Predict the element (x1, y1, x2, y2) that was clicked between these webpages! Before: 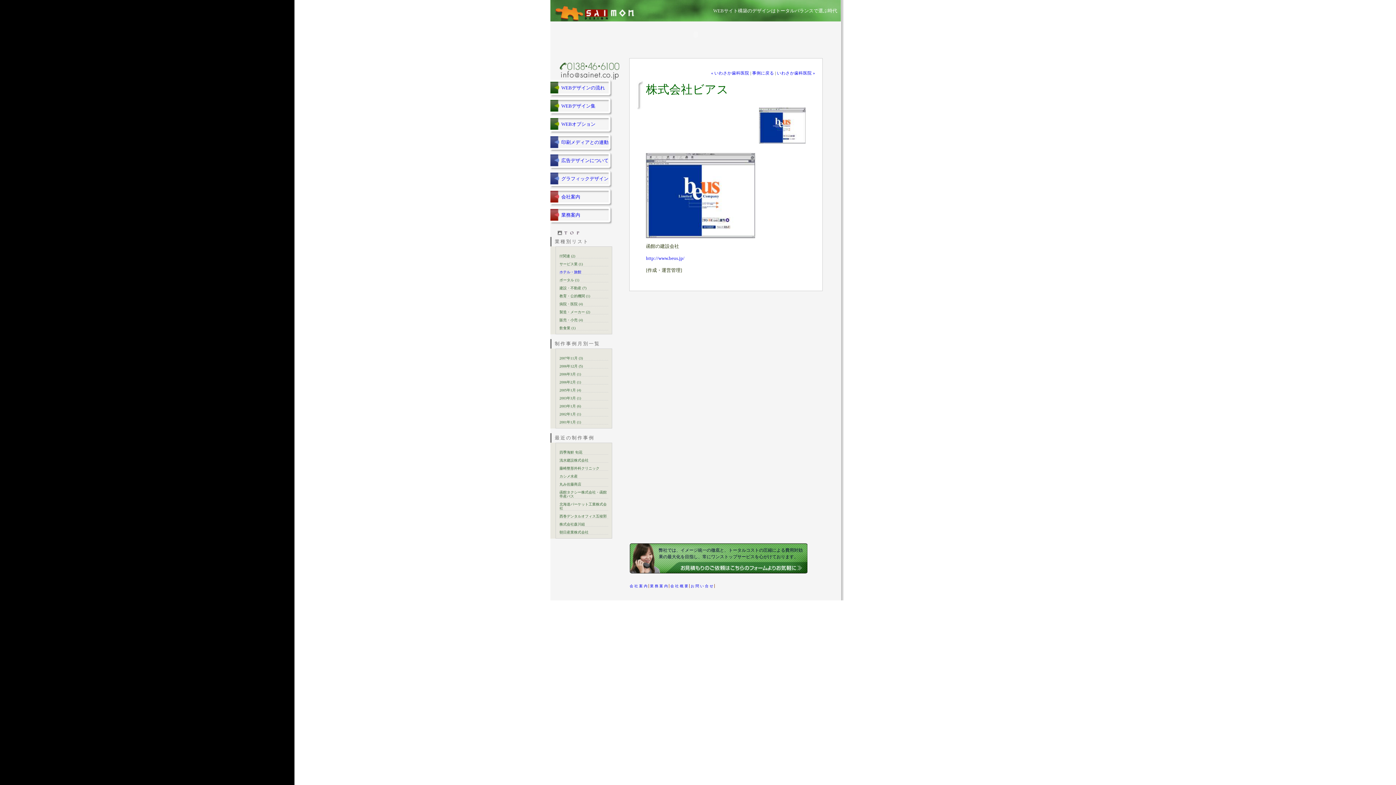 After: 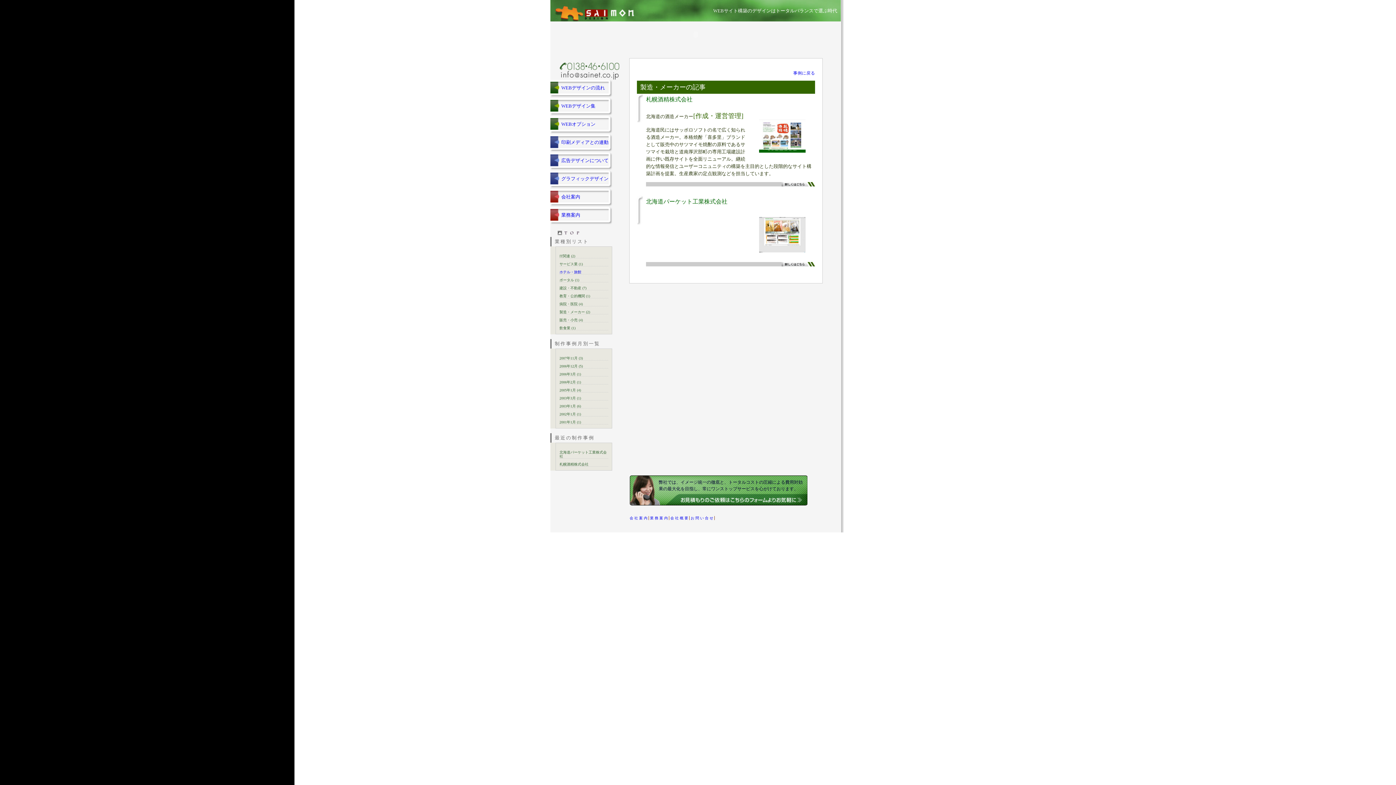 Action: bbox: (559, 310, 590, 314) label: 製造・メーカー (2)